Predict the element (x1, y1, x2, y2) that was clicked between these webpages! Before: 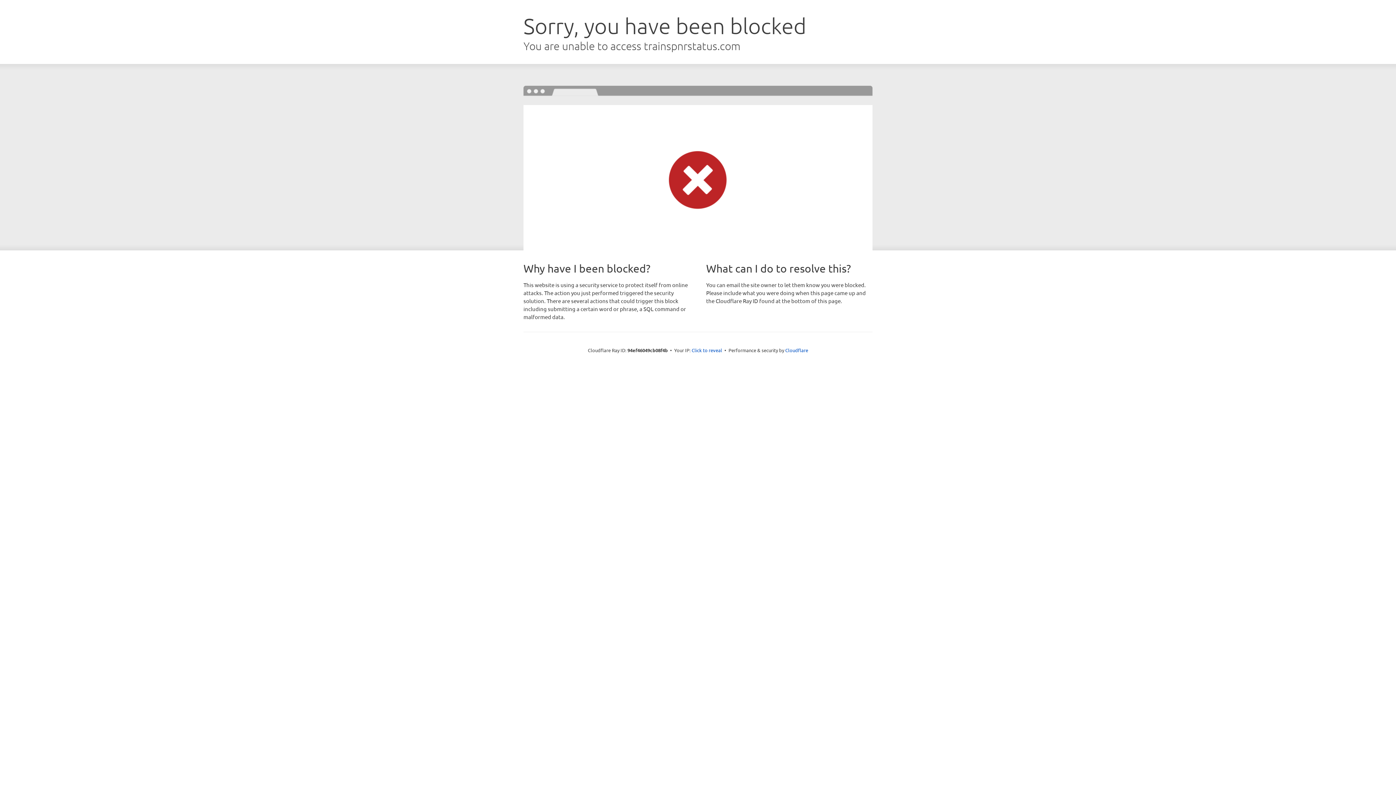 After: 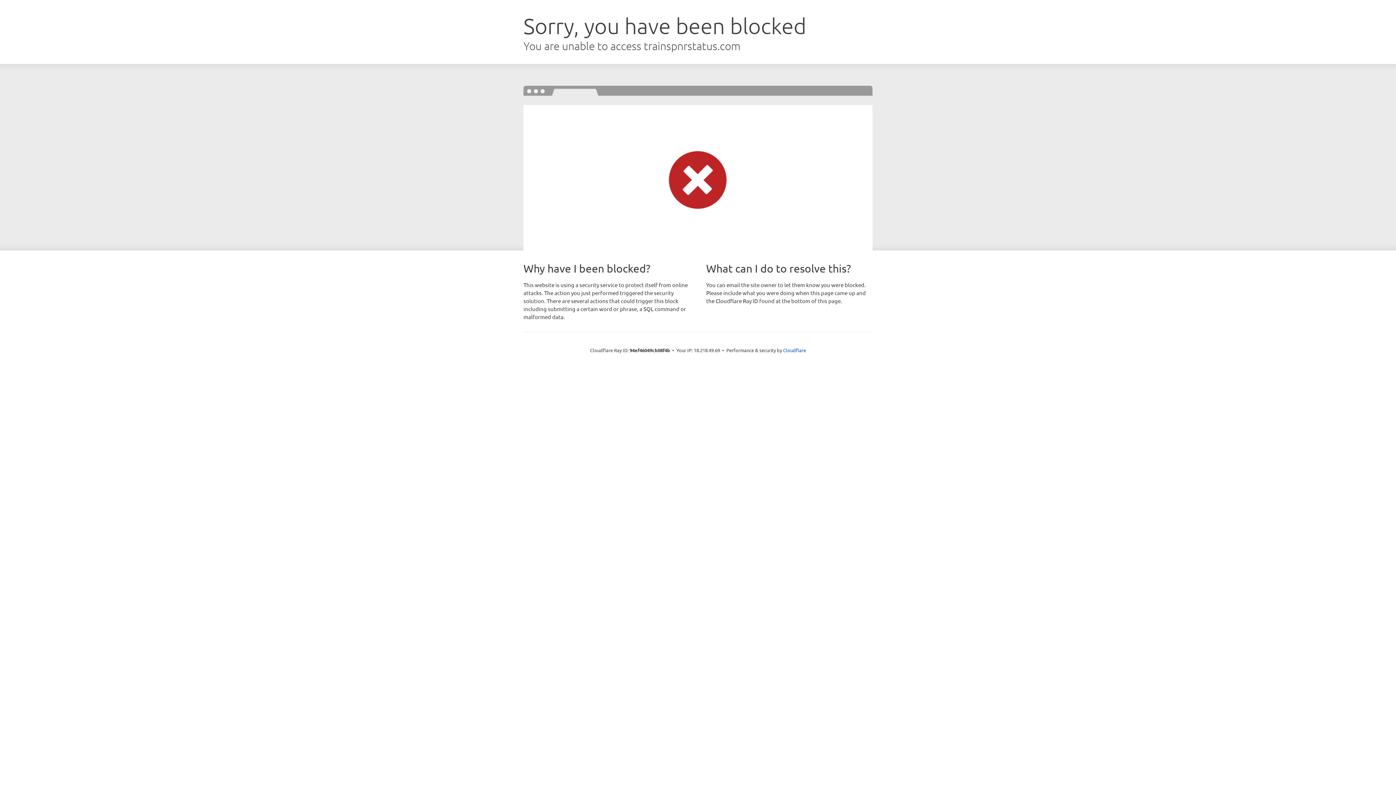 Action: label: Click to reveal bbox: (691, 346, 722, 353)